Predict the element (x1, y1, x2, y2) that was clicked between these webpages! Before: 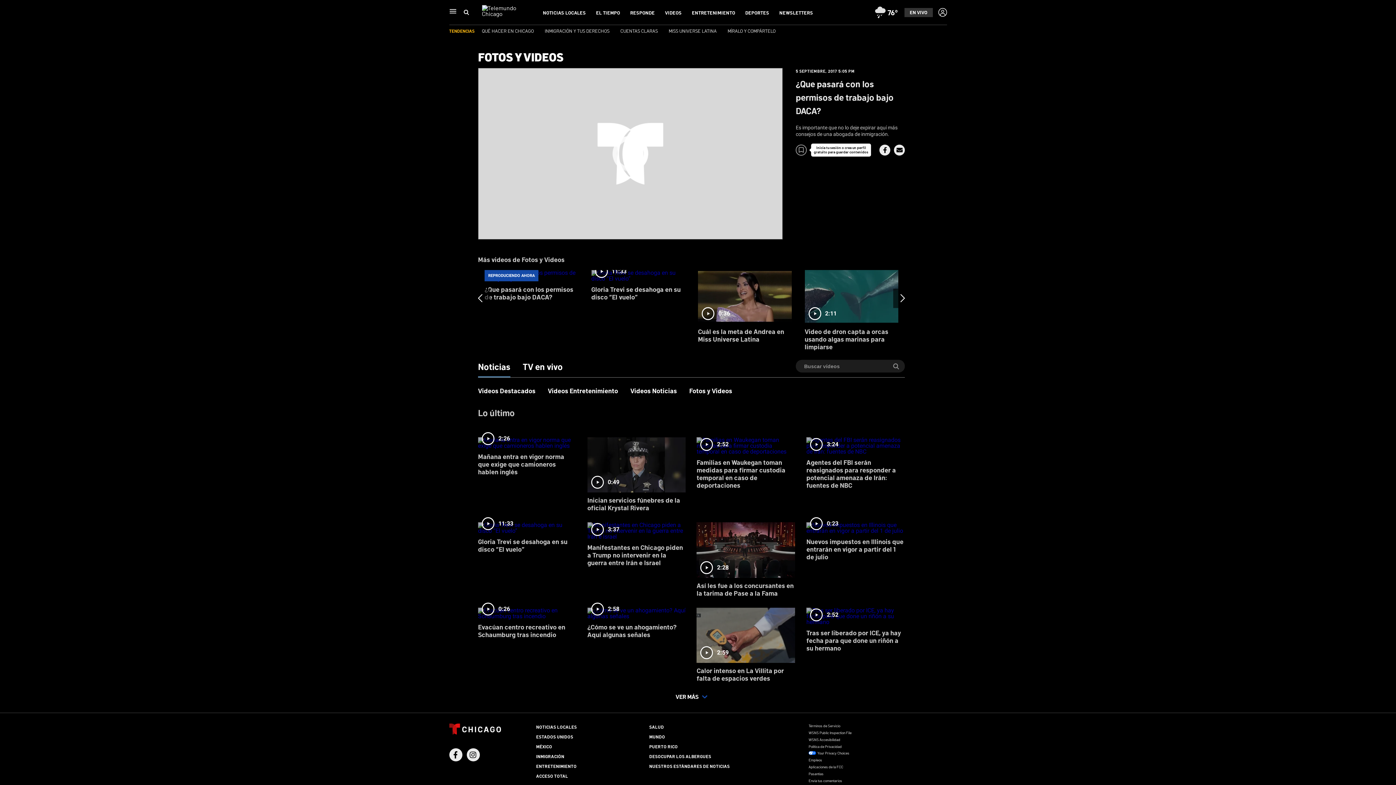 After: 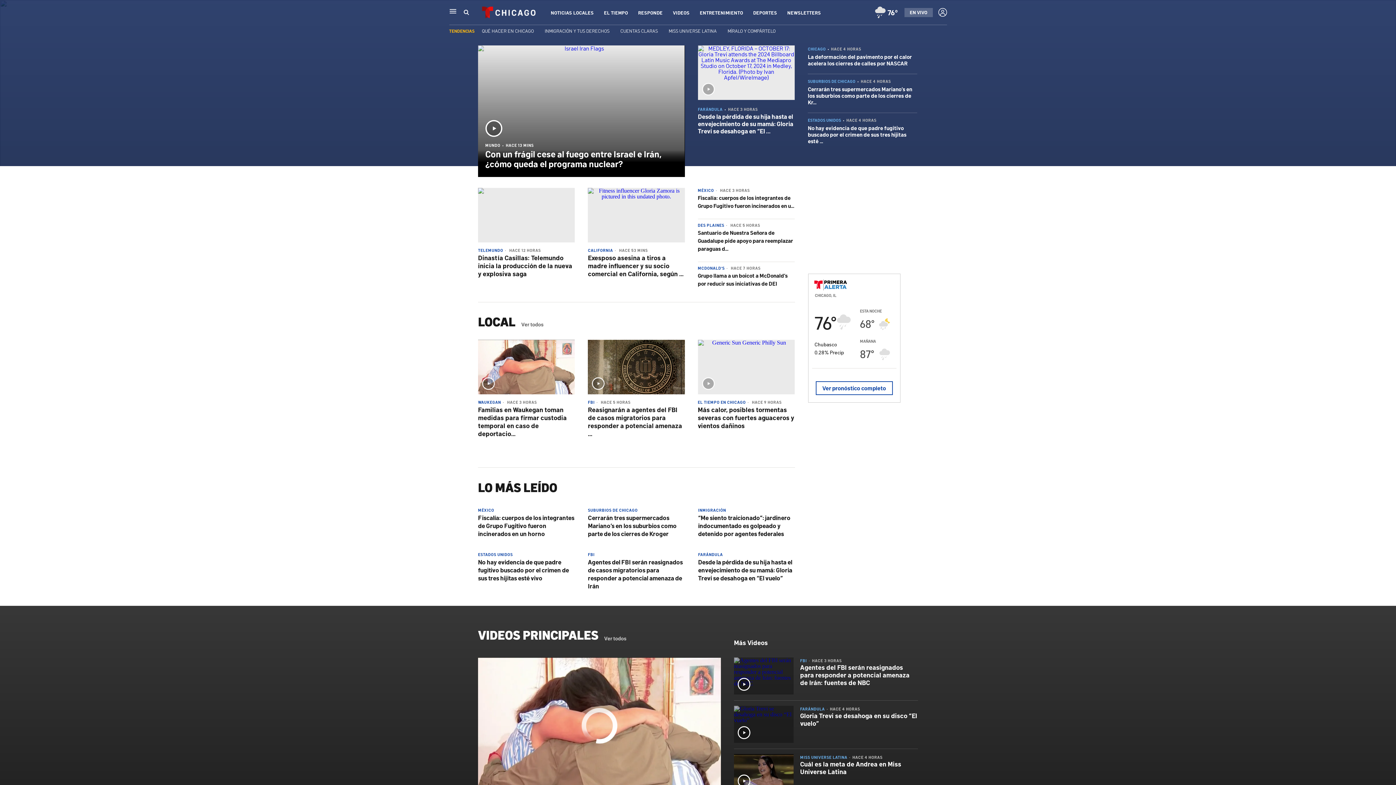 Action: bbox: (449, 722, 500, 737)